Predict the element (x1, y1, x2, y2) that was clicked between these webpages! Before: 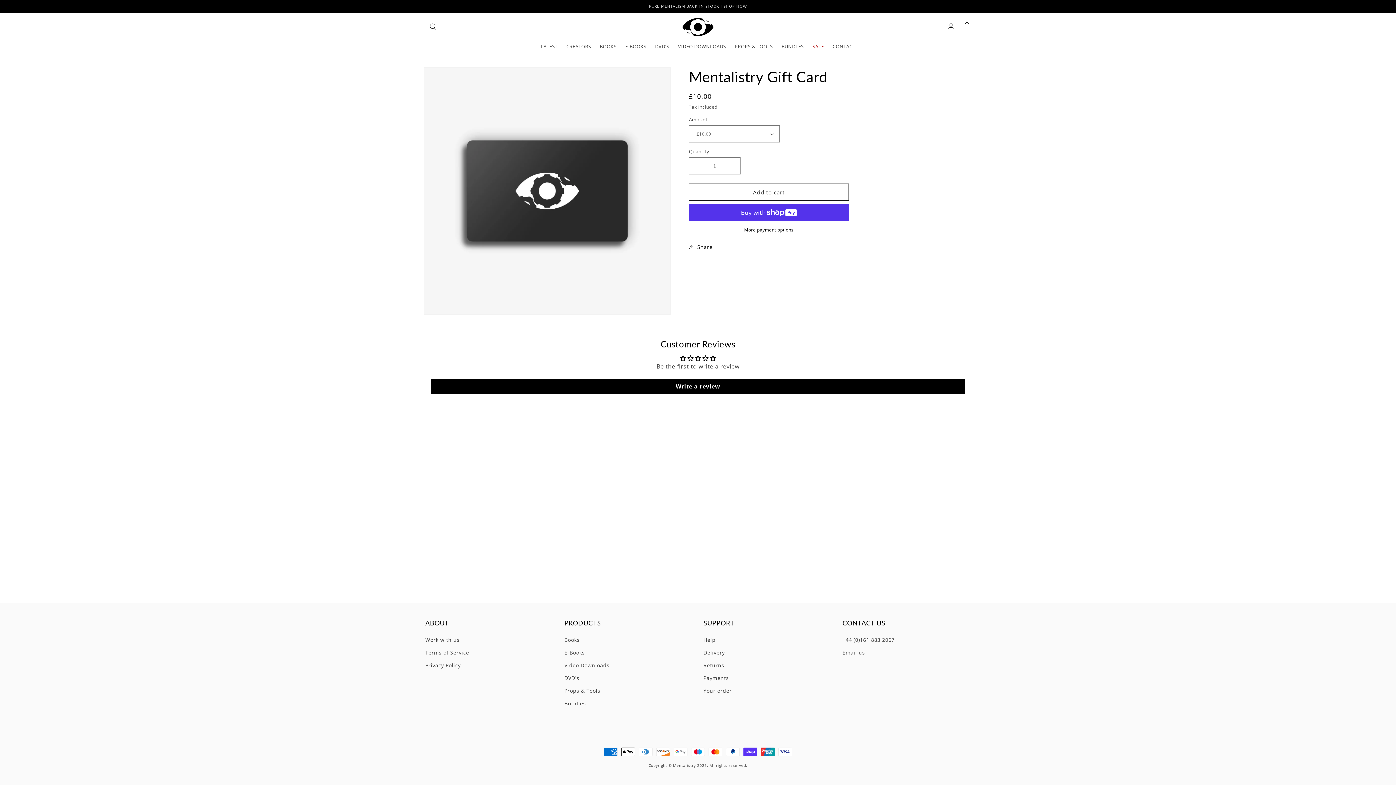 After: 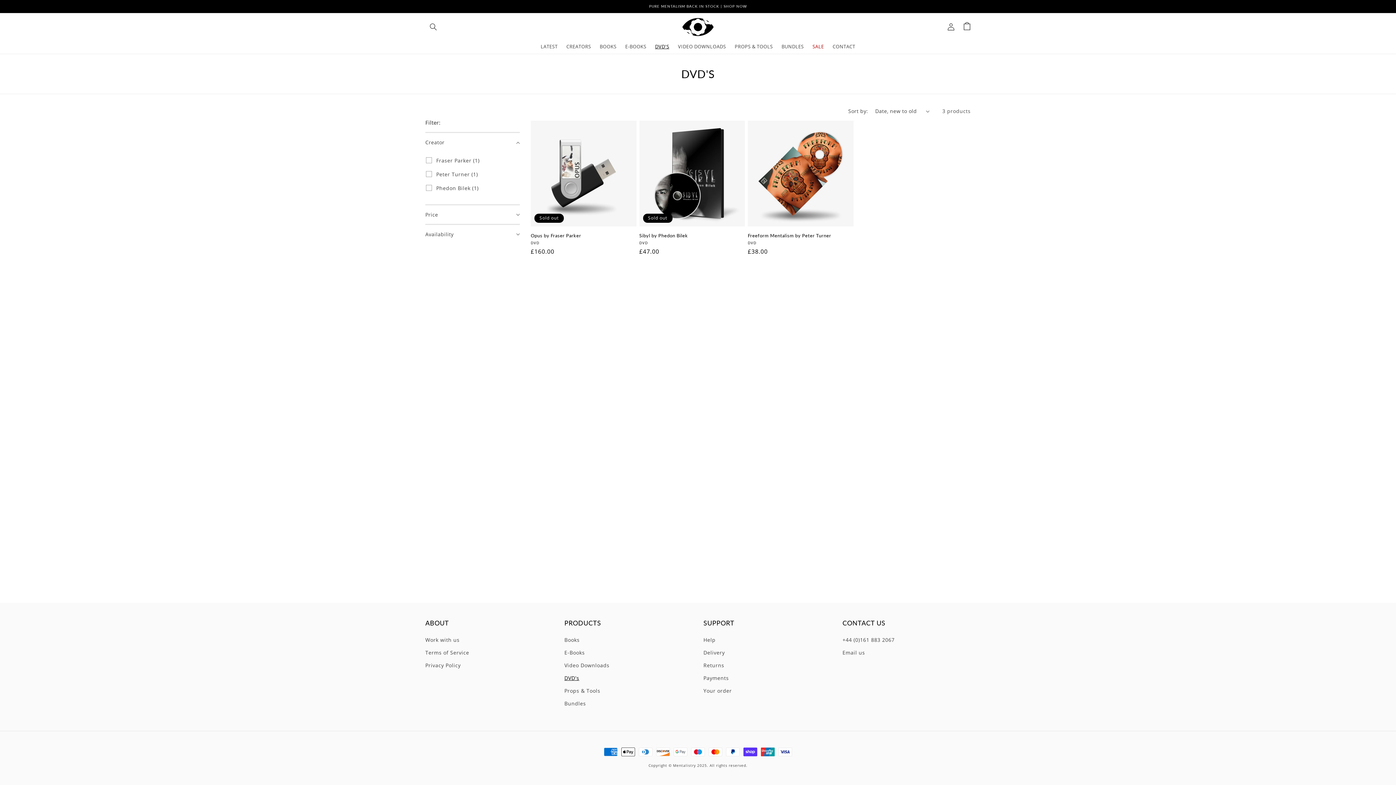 Action: label: DVD's bbox: (564, 672, 579, 684)